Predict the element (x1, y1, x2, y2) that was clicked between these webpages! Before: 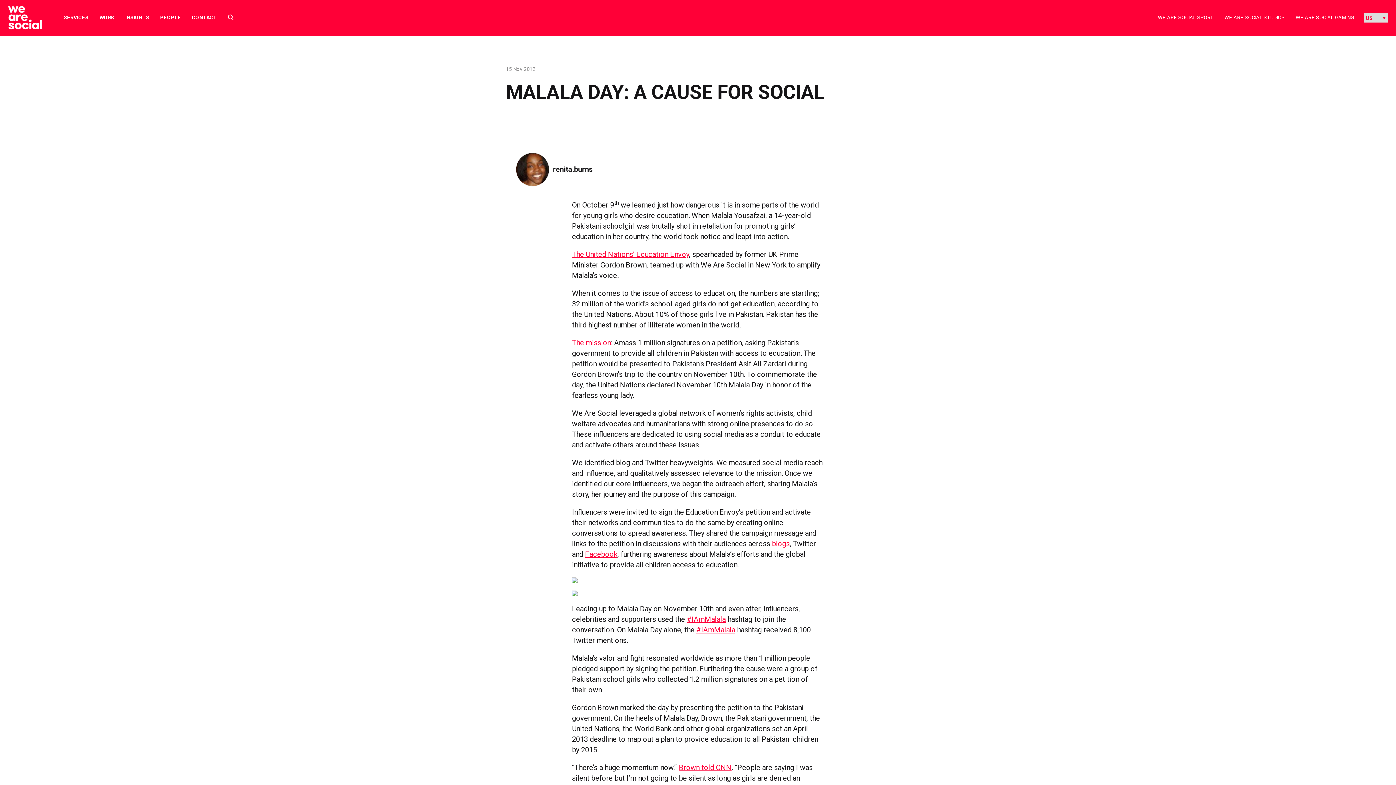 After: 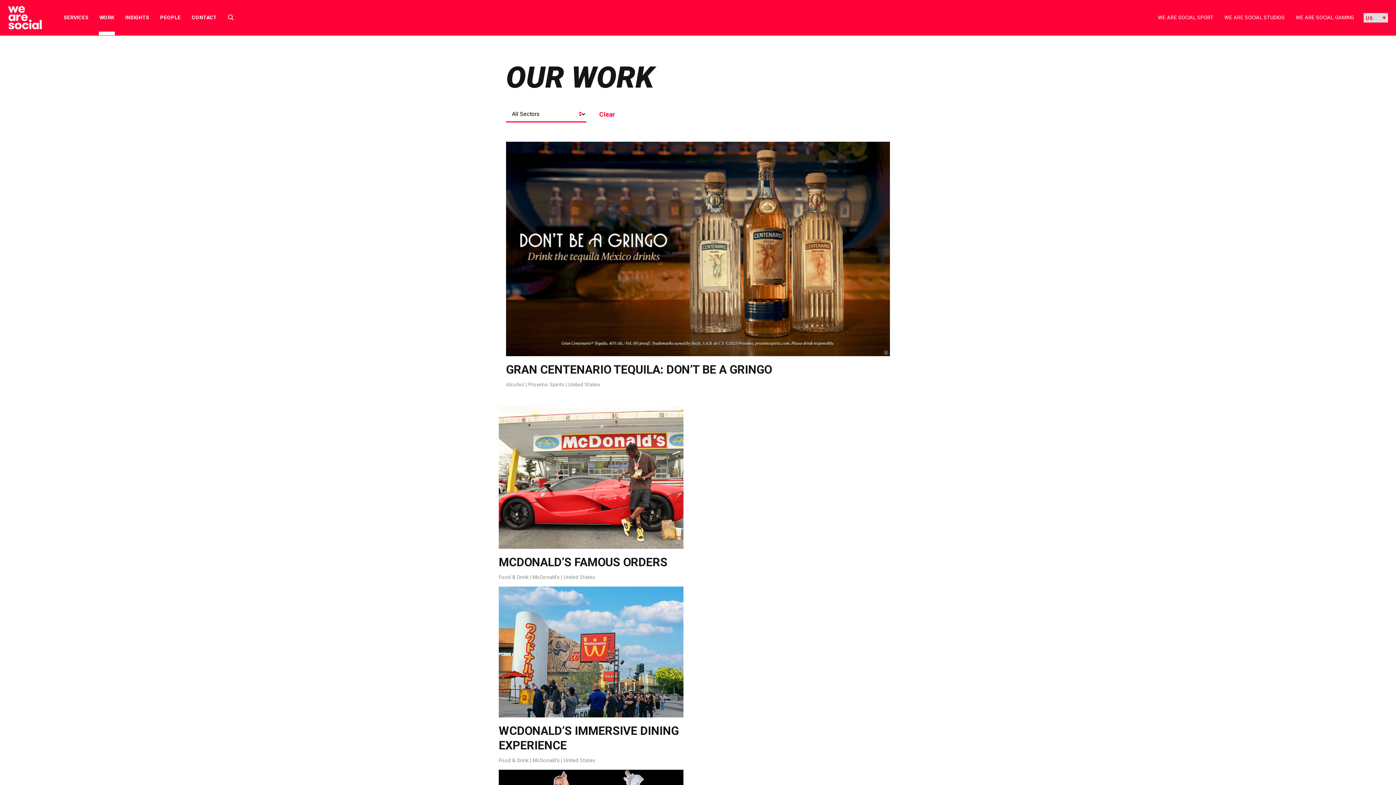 Action: bbox: (99, 13, 114, 21) label: WORK